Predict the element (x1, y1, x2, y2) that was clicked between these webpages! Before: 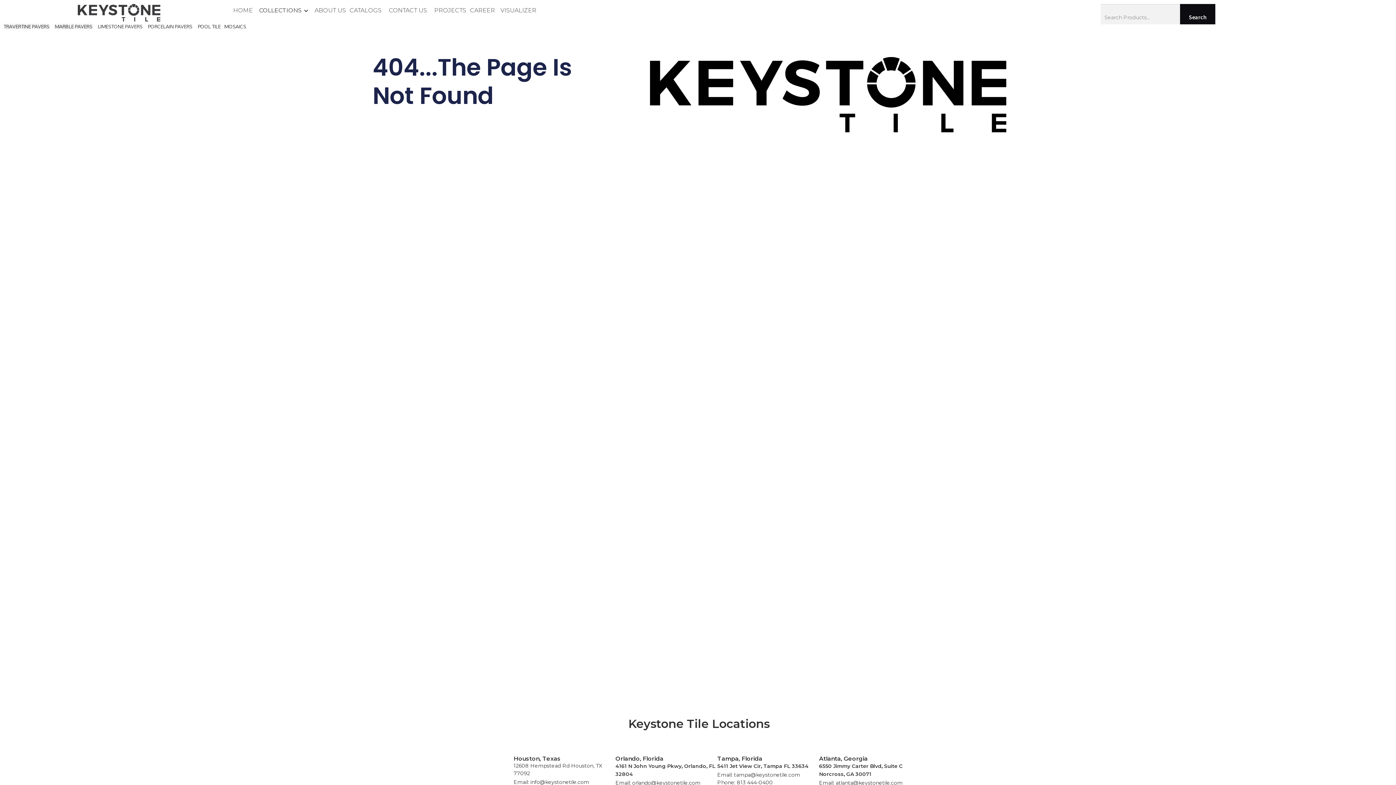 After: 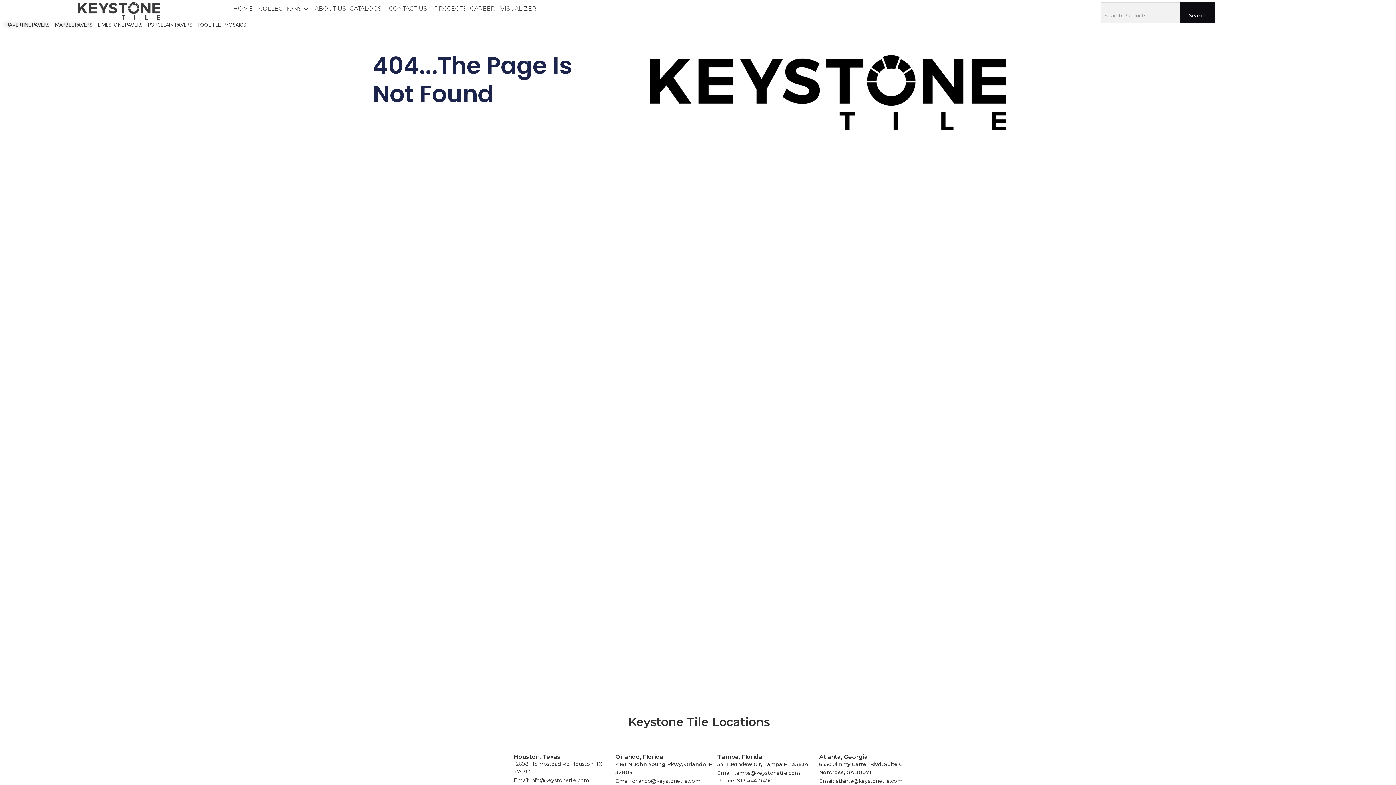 Action: label: Email: orlando@keystonetile.com bbox: (615, 779, 717, 787)